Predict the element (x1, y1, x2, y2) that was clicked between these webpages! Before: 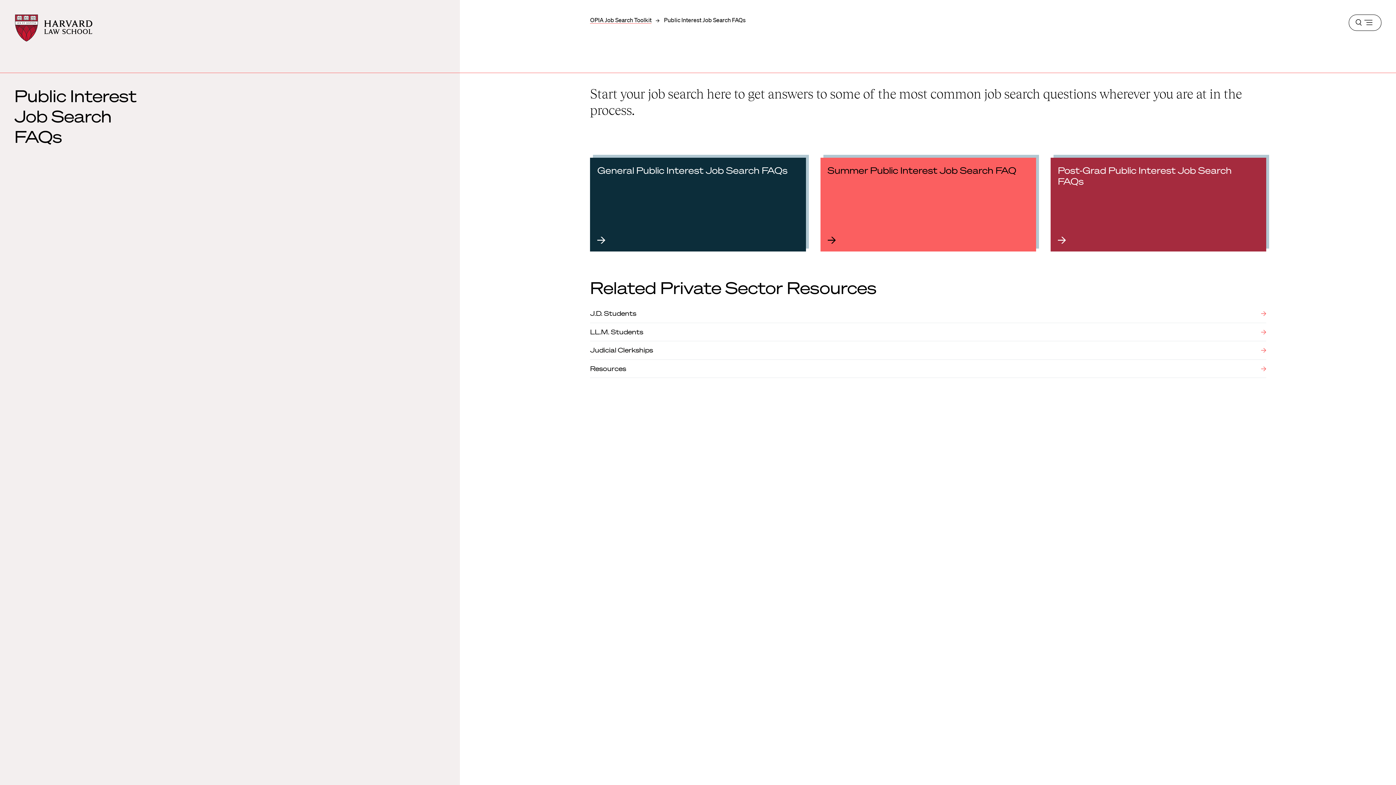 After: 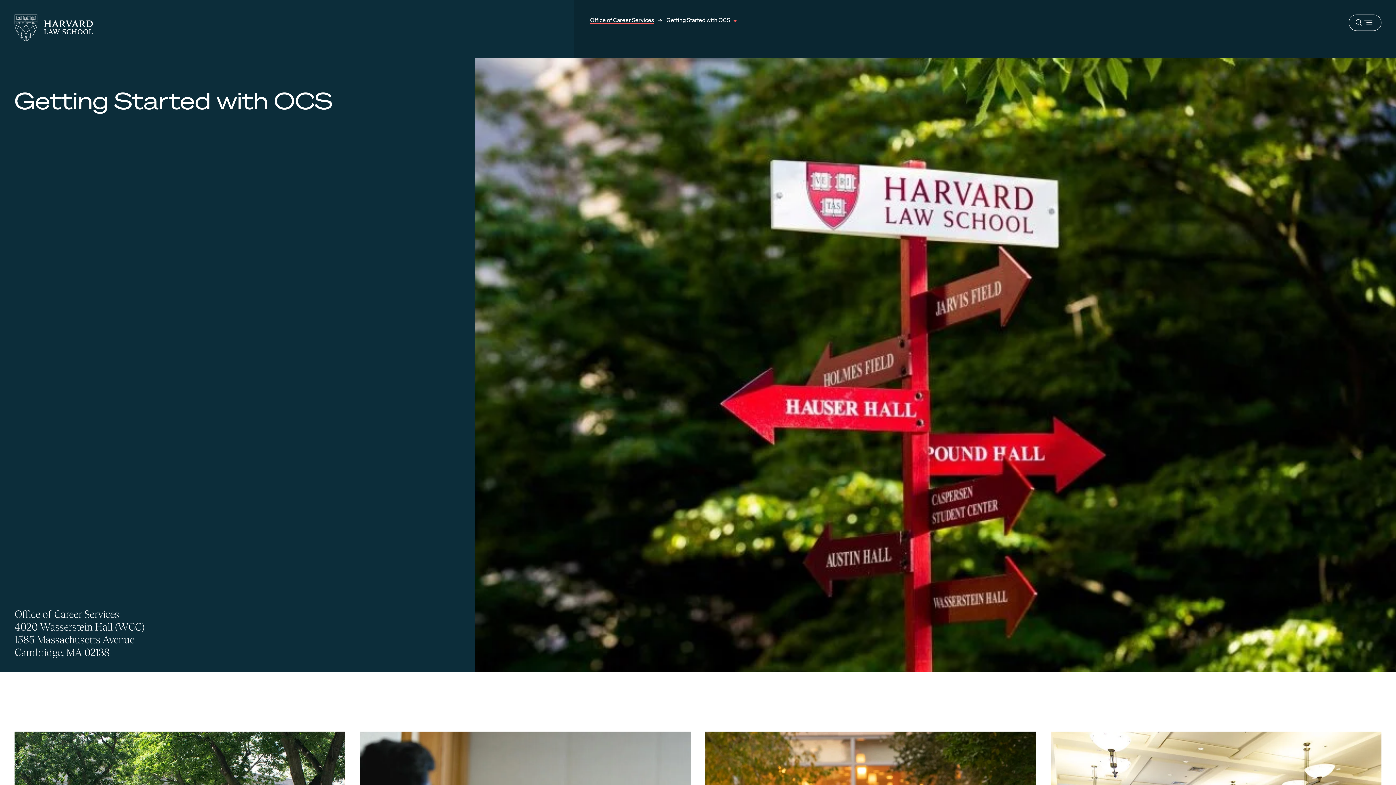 Action: label: J.D. Students bbox: (590, 304, 1266, 323)